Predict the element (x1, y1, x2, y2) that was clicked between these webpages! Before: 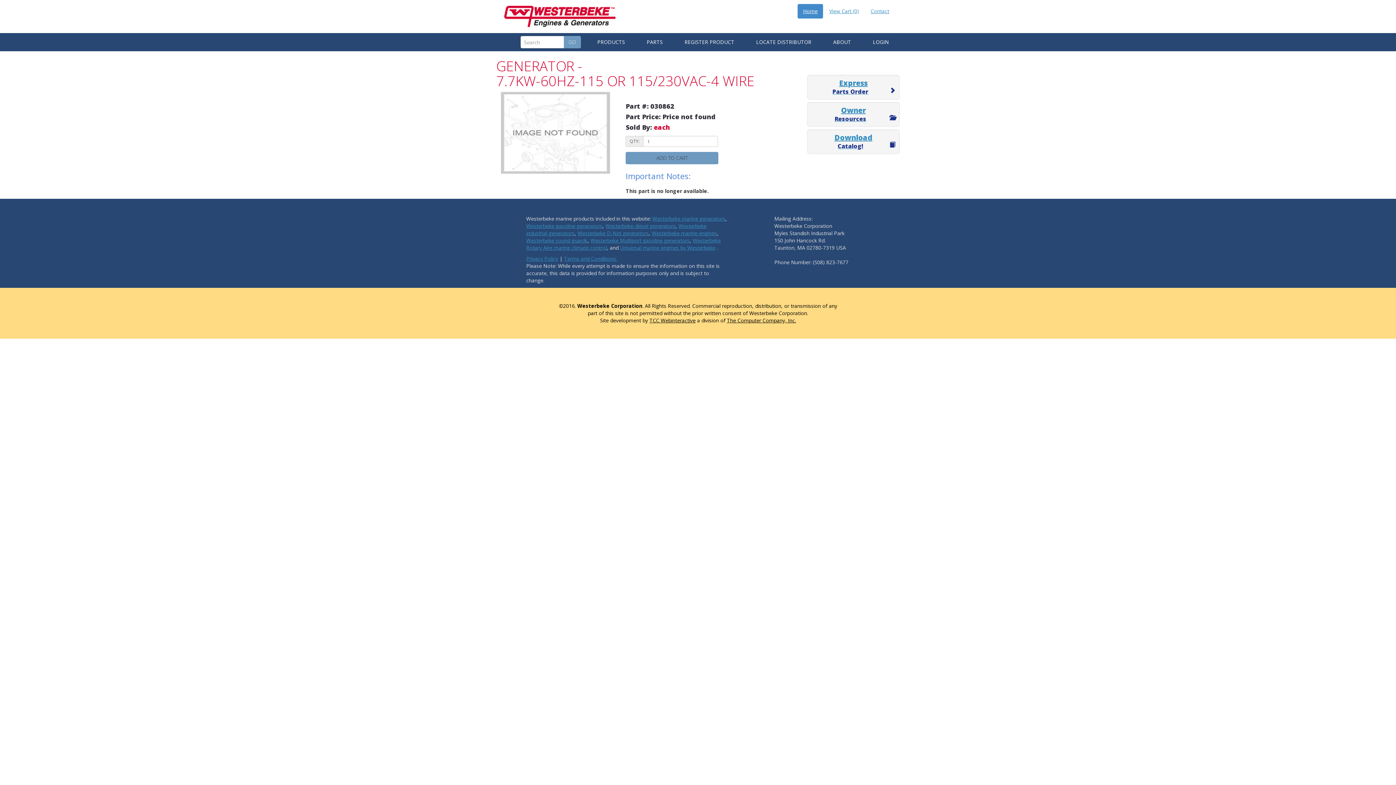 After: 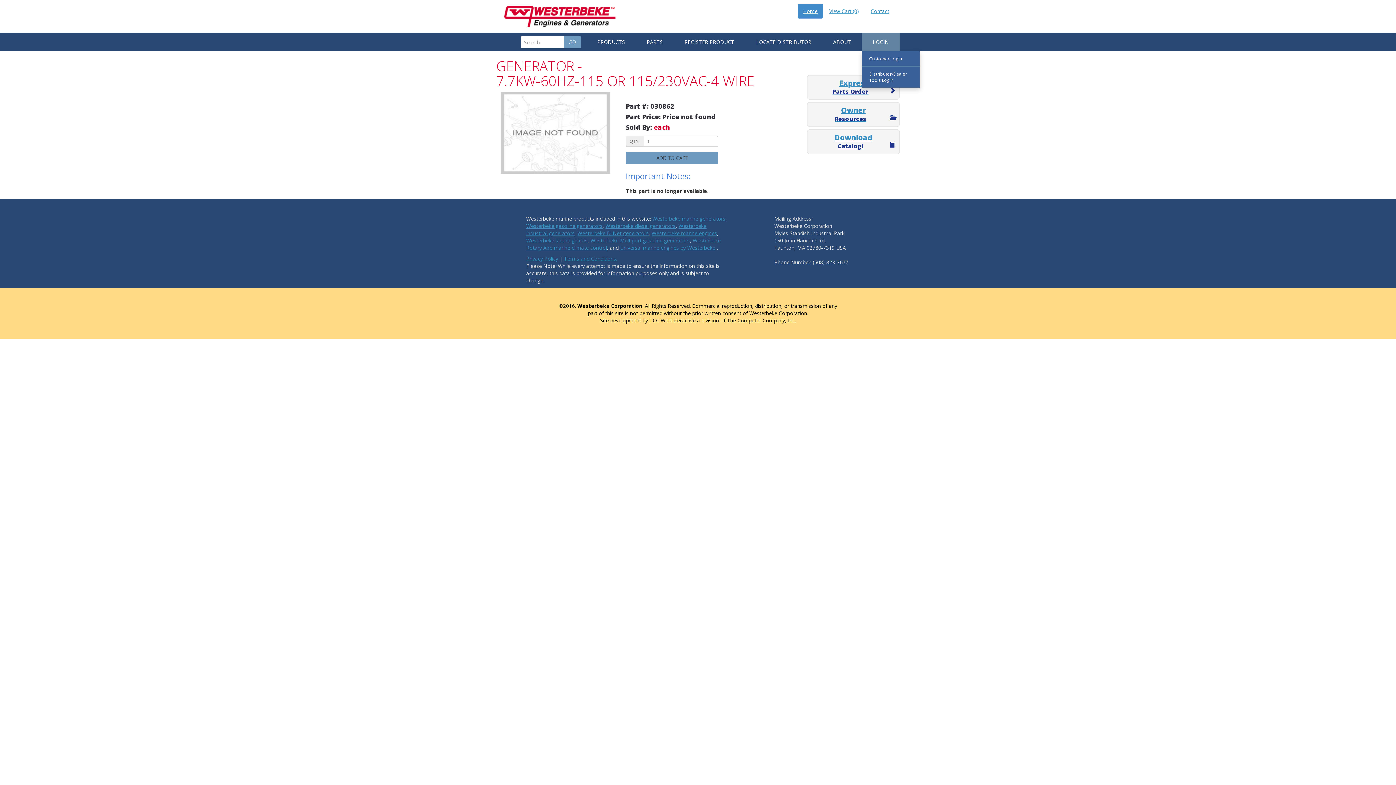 Action: label: LOGIN bbox: (862, 33, 900, 51)